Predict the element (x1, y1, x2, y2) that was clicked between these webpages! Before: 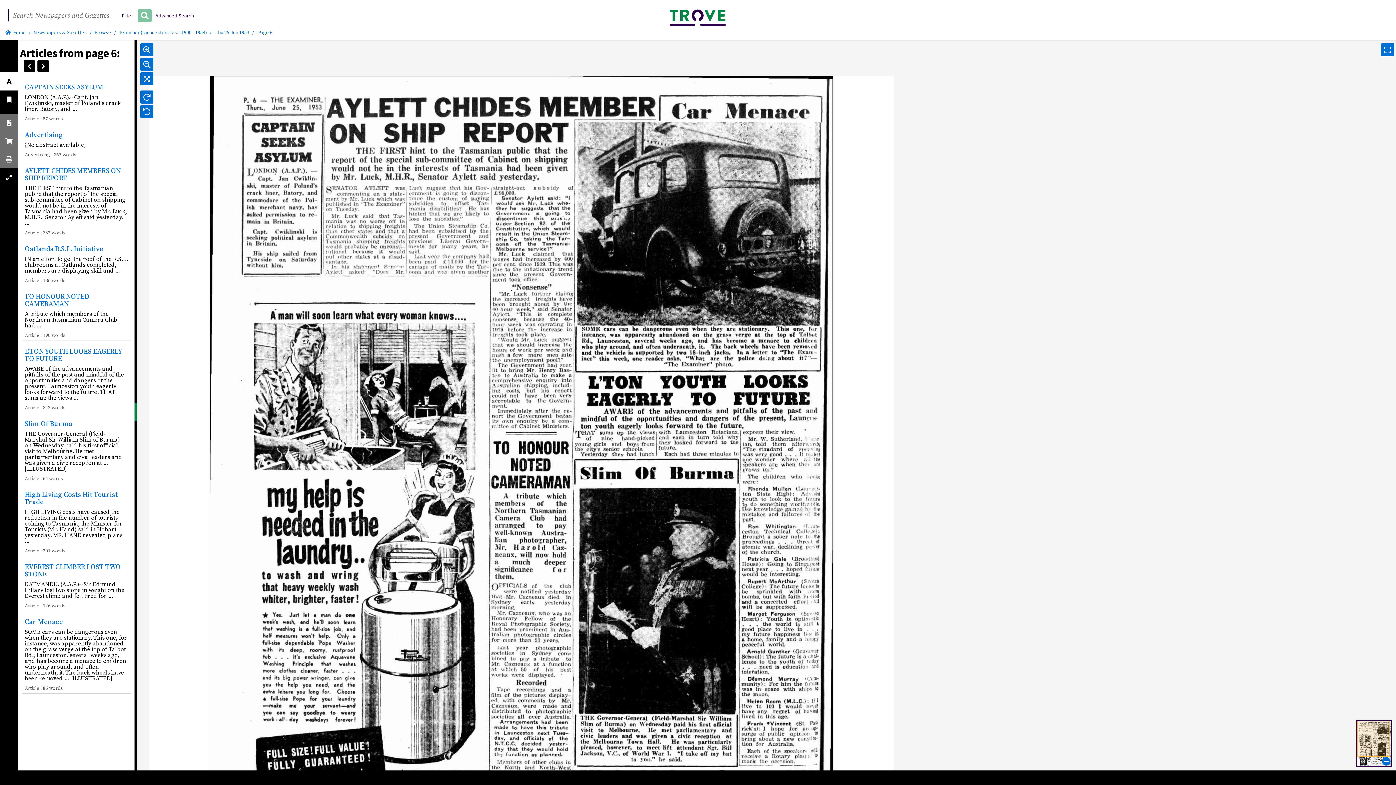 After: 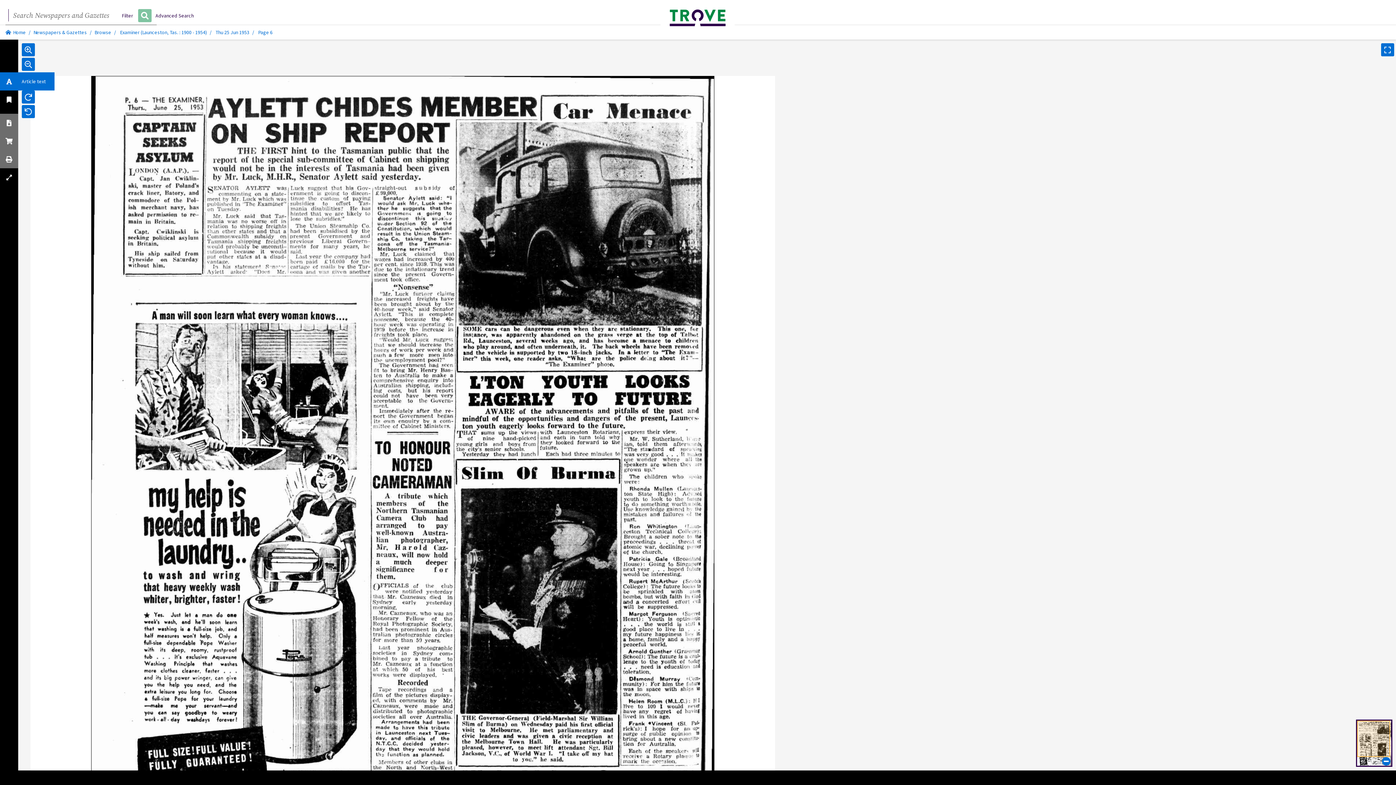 Action: bbox: (0, 72, 18, 90)